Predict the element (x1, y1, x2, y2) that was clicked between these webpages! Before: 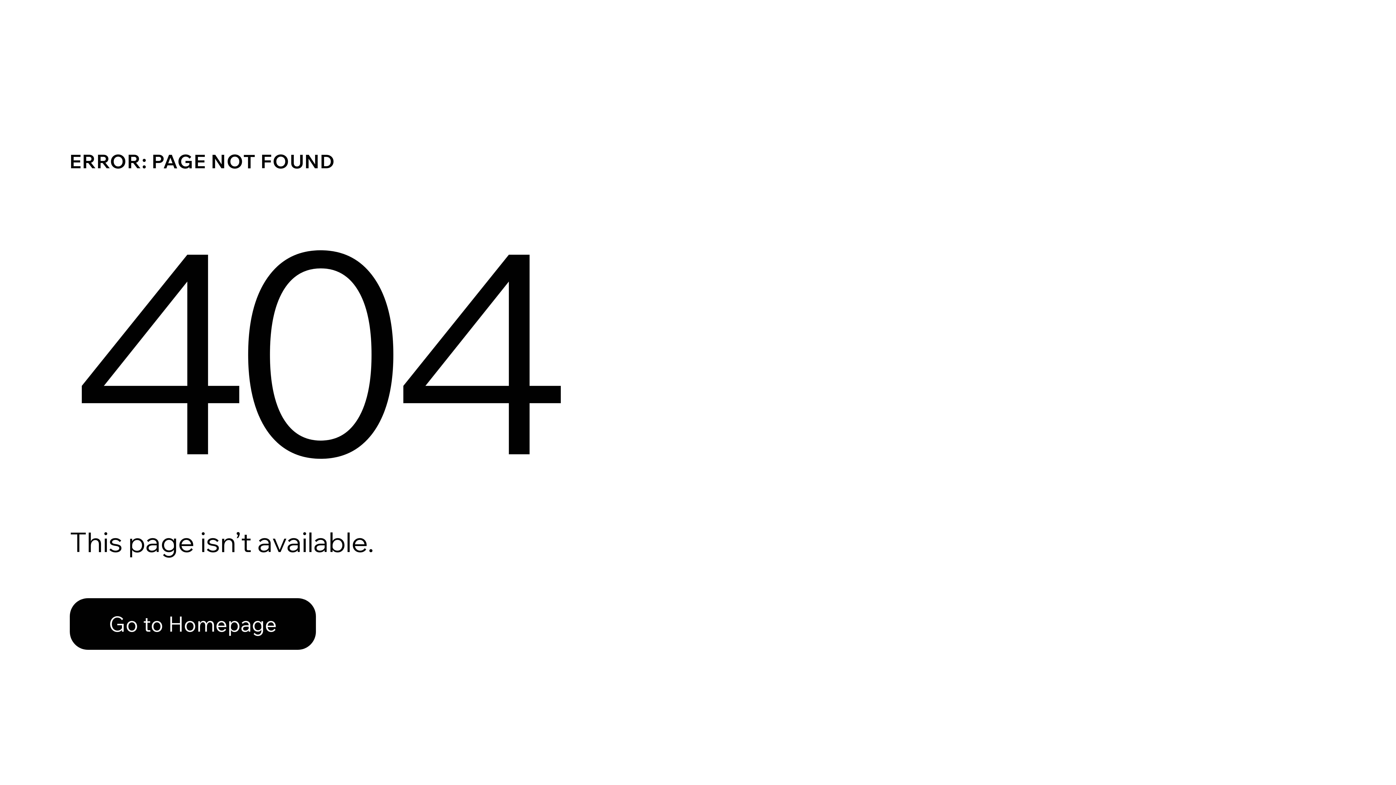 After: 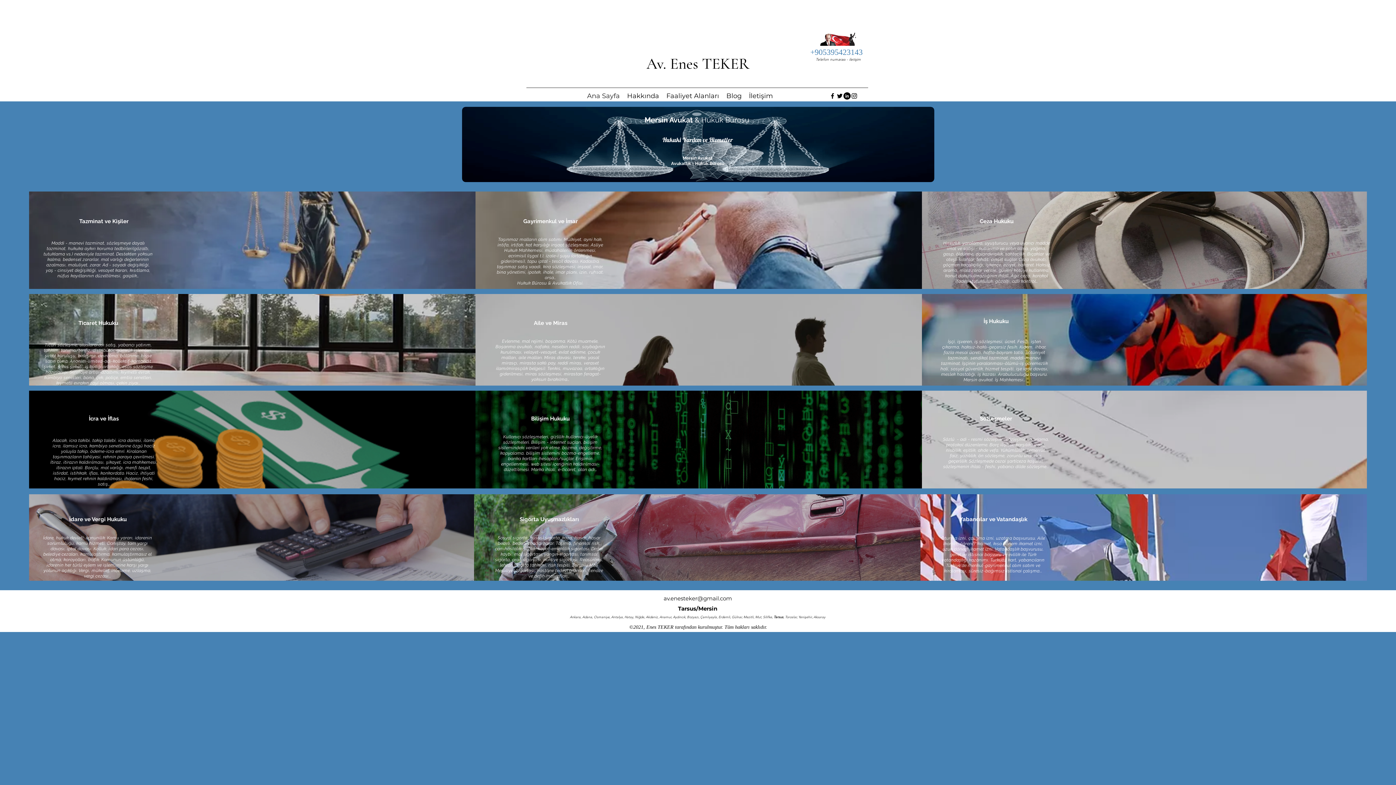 Action: label: Go to Homepage bbox: (69, 582, 768, 659)